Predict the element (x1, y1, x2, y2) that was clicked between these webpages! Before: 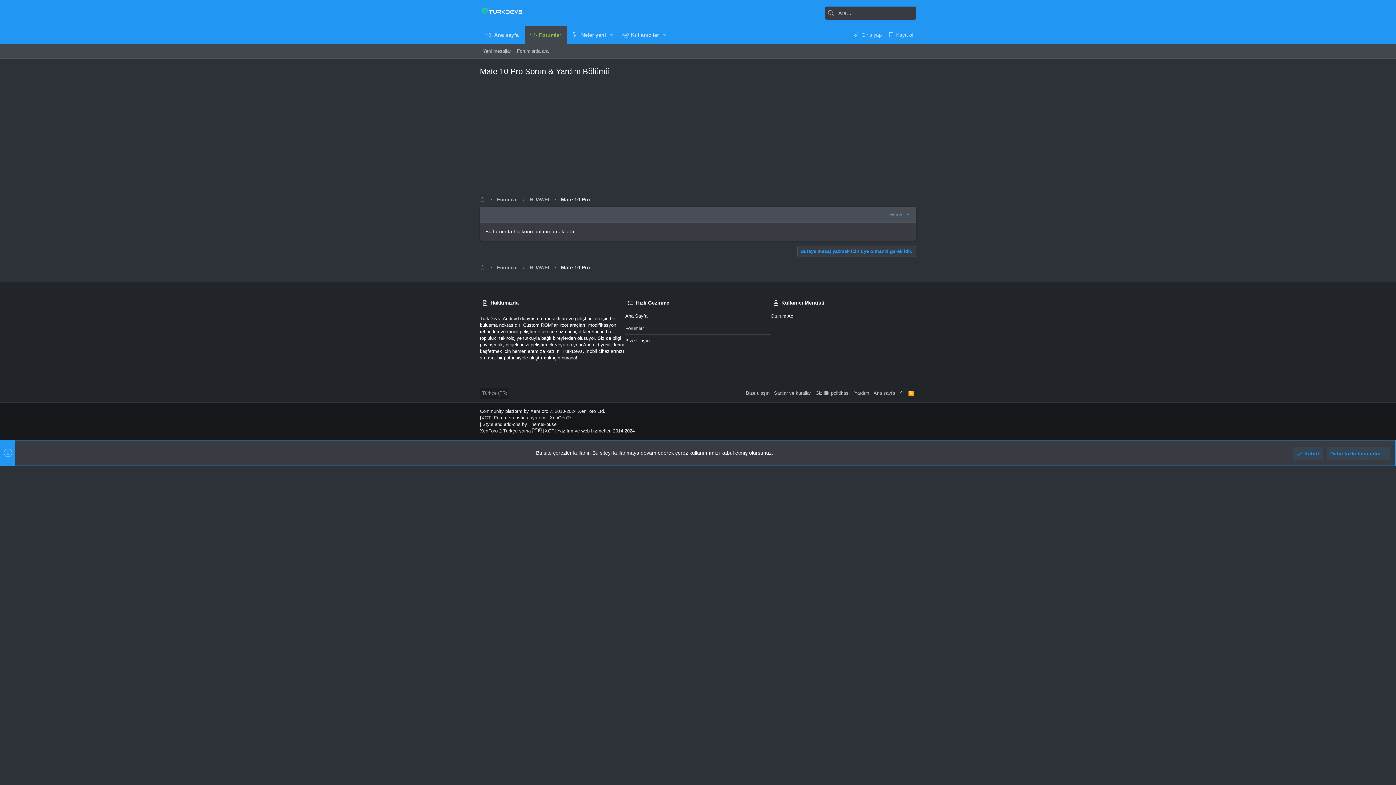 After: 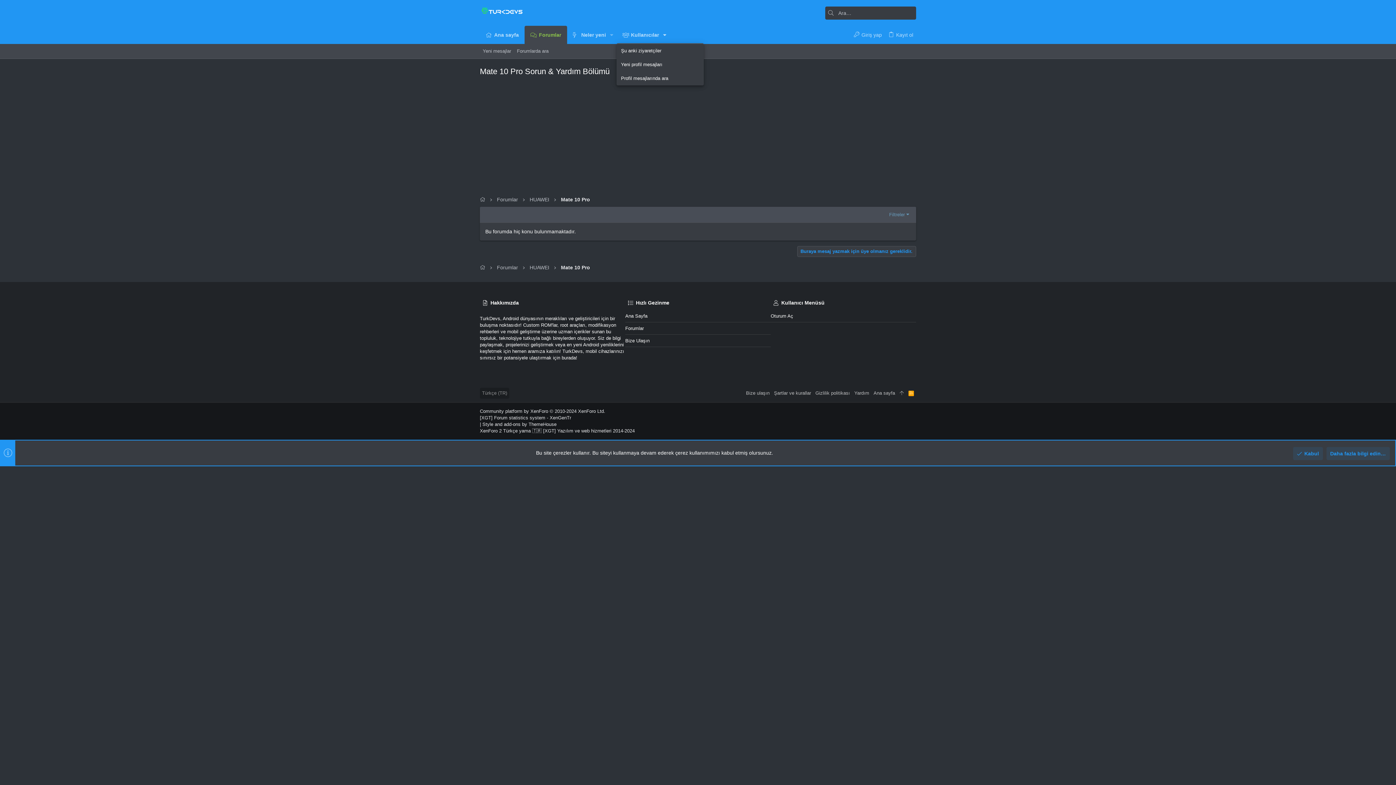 Action: label: Genişletilmiş geçiş bbox: (659, 26, 669, 43)